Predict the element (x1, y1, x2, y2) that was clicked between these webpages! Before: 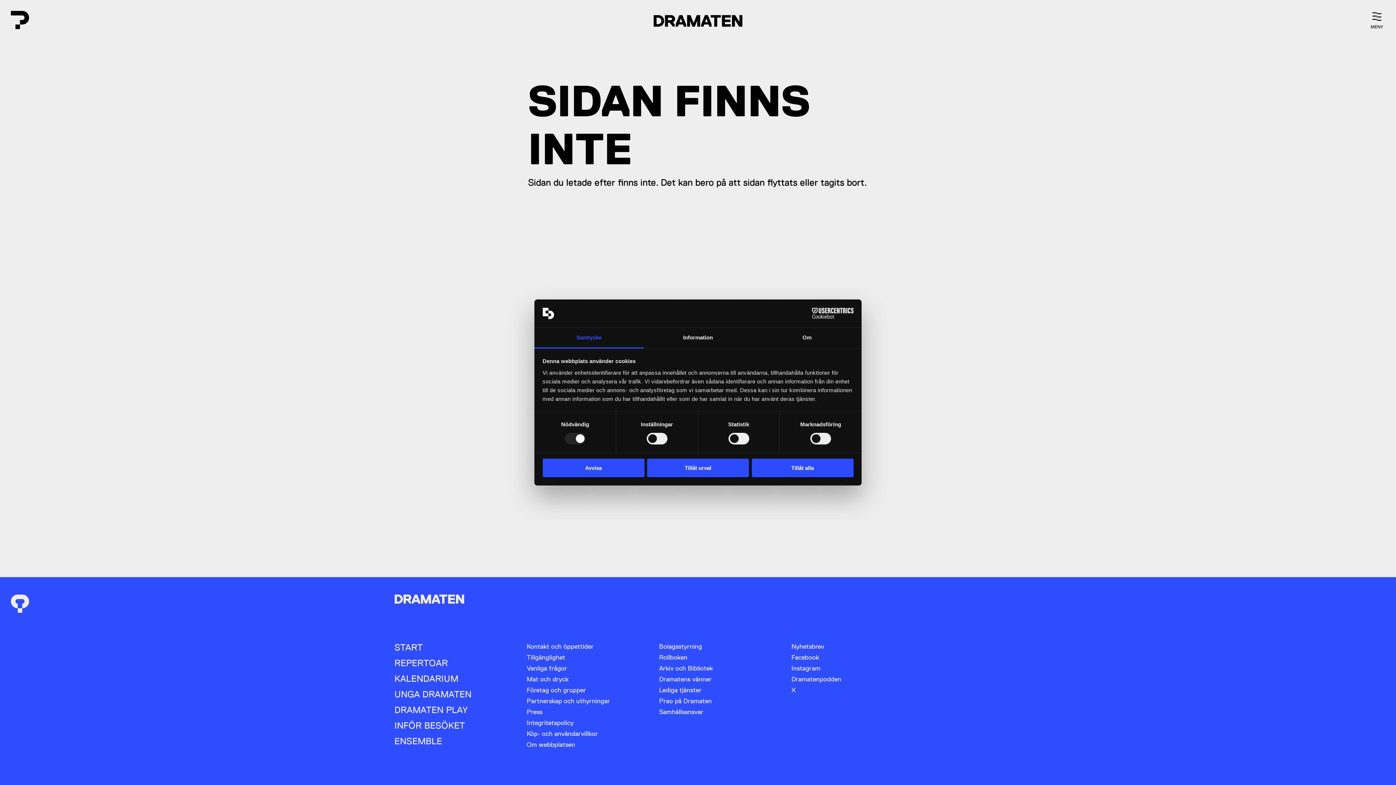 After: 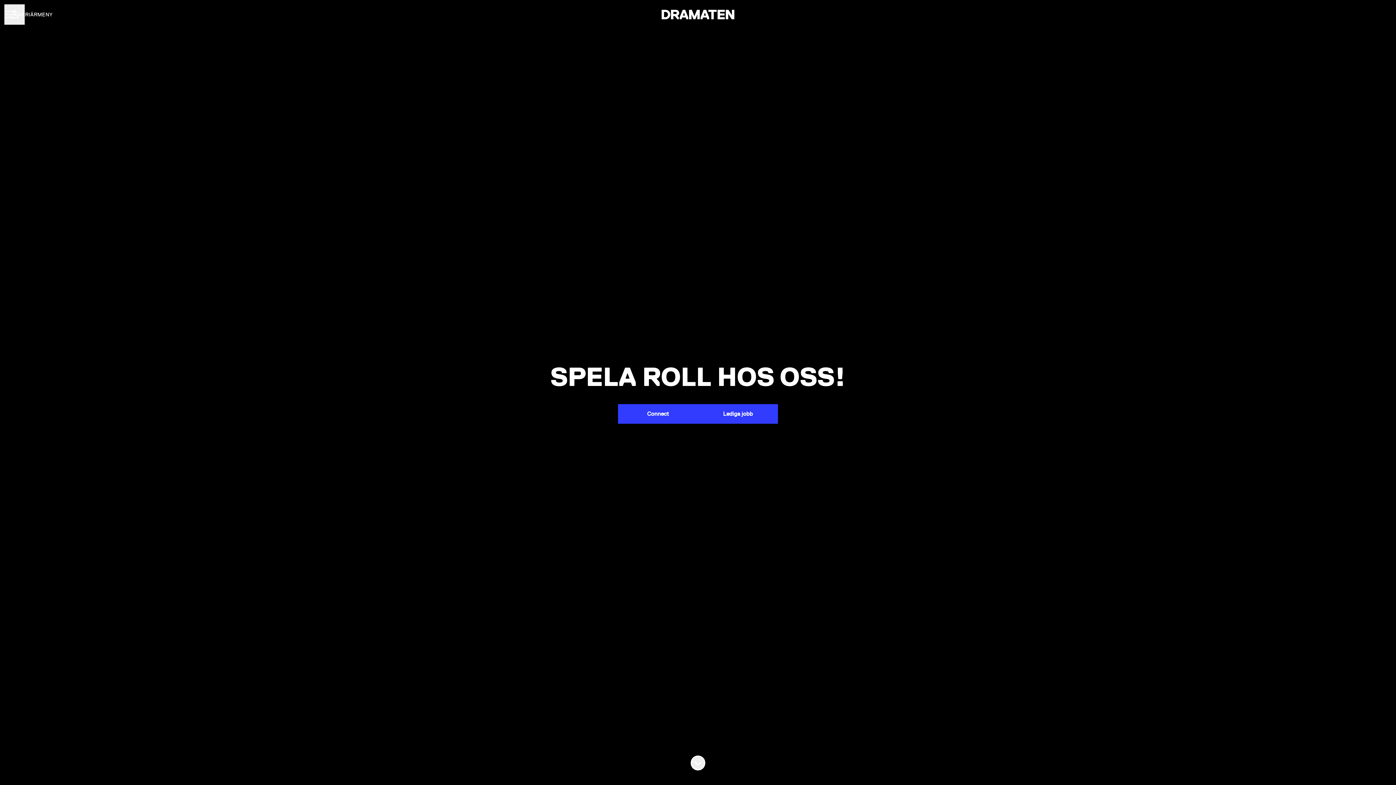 Action: label: Lediga tjänster bbox: (659, 686, 701, 694)